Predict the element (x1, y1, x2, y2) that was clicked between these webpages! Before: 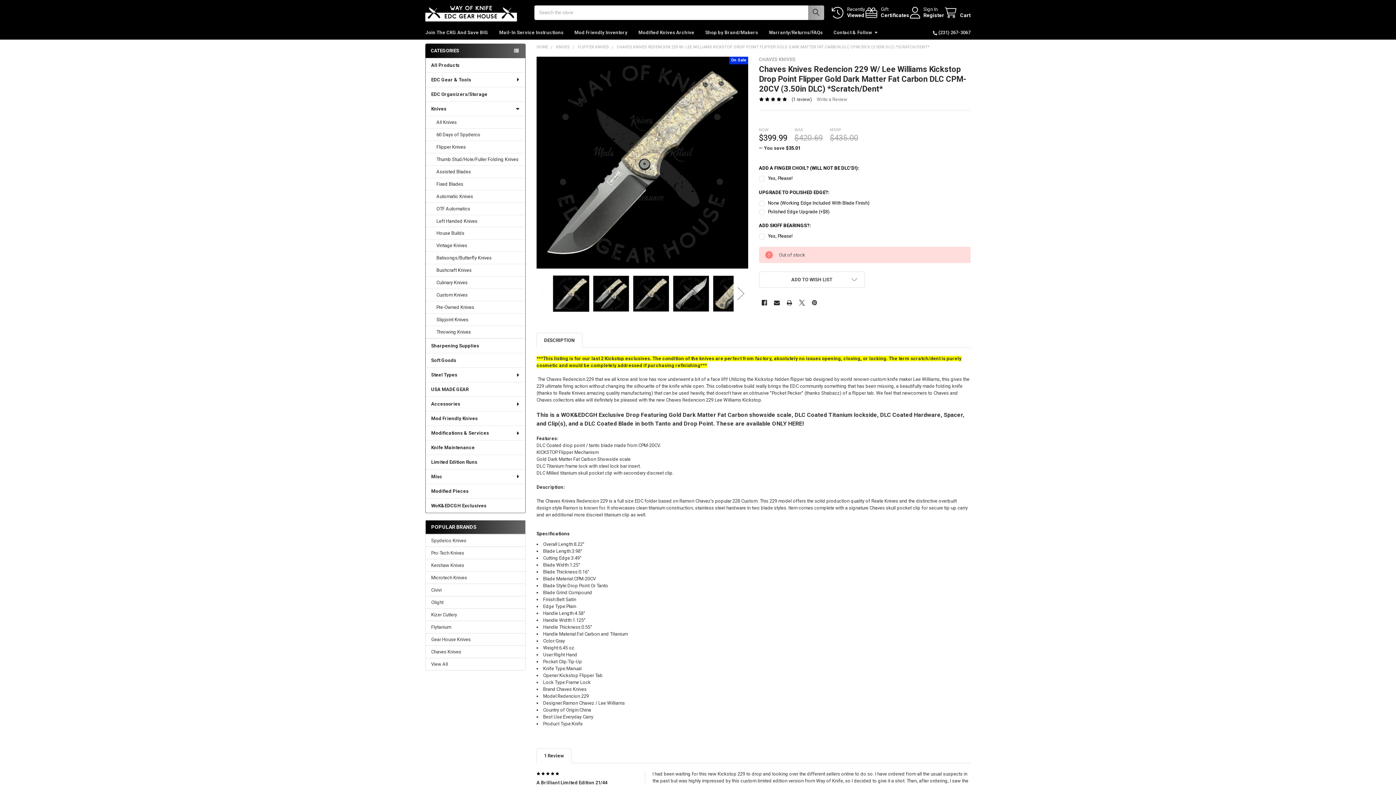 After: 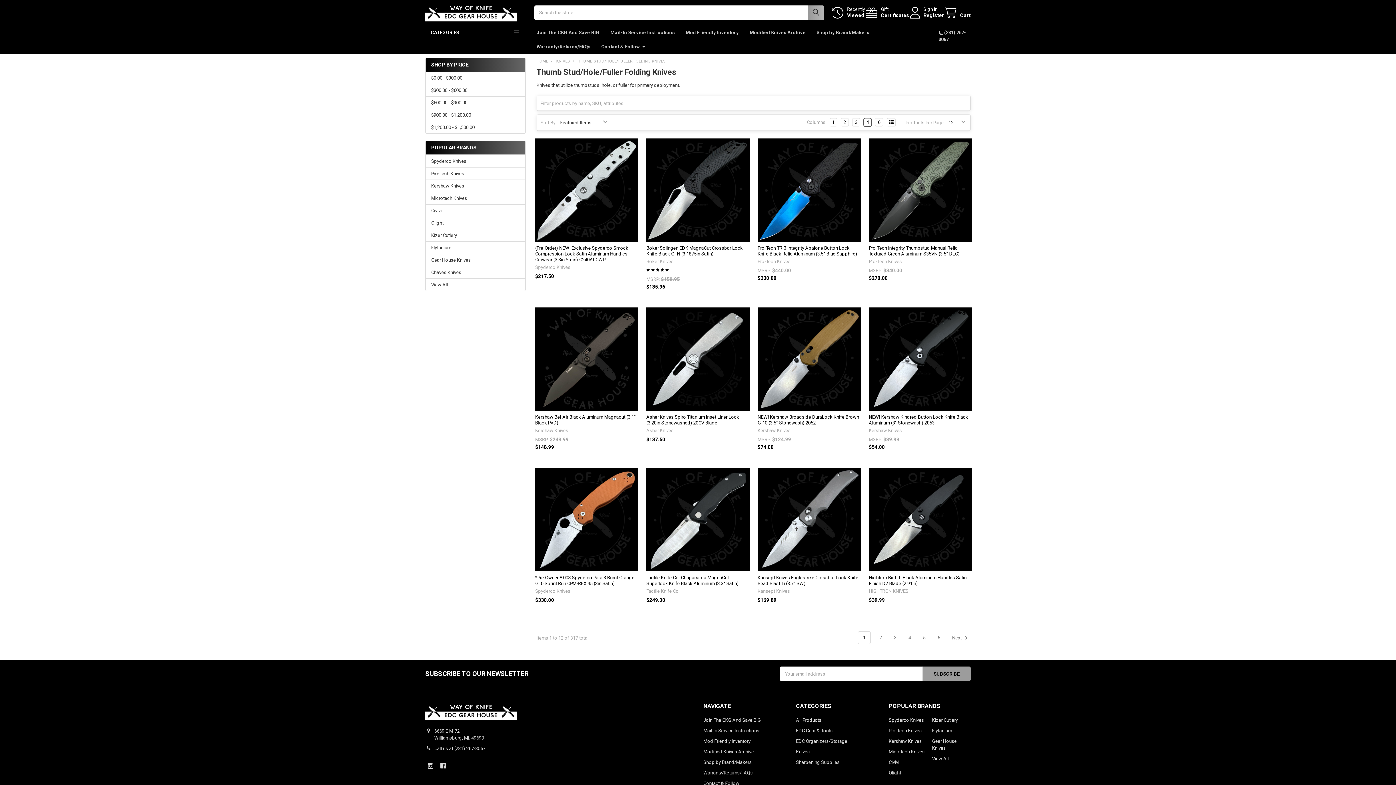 Action: label: Thumb Stud/Hole/Fuller Folding Knives bbox: (425, 153, 525, 165)